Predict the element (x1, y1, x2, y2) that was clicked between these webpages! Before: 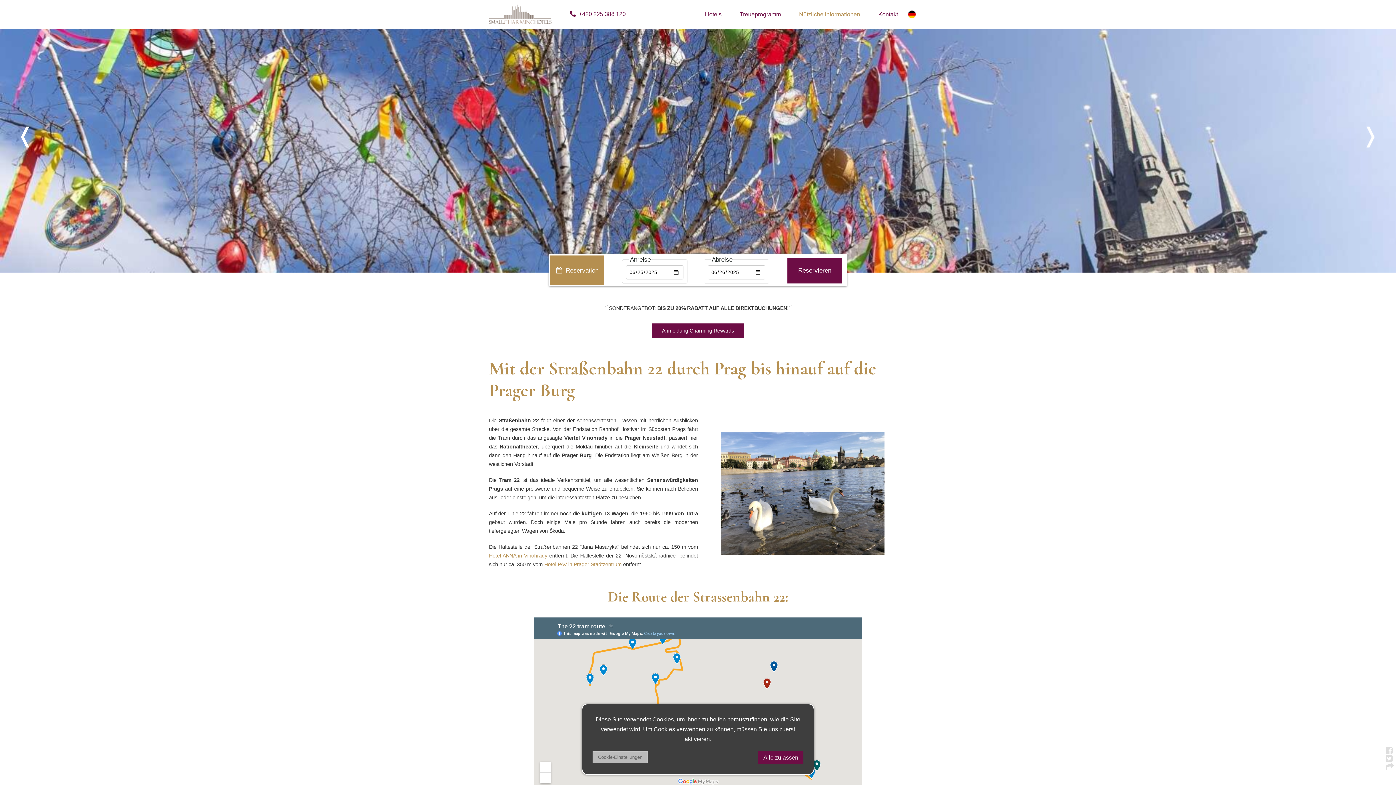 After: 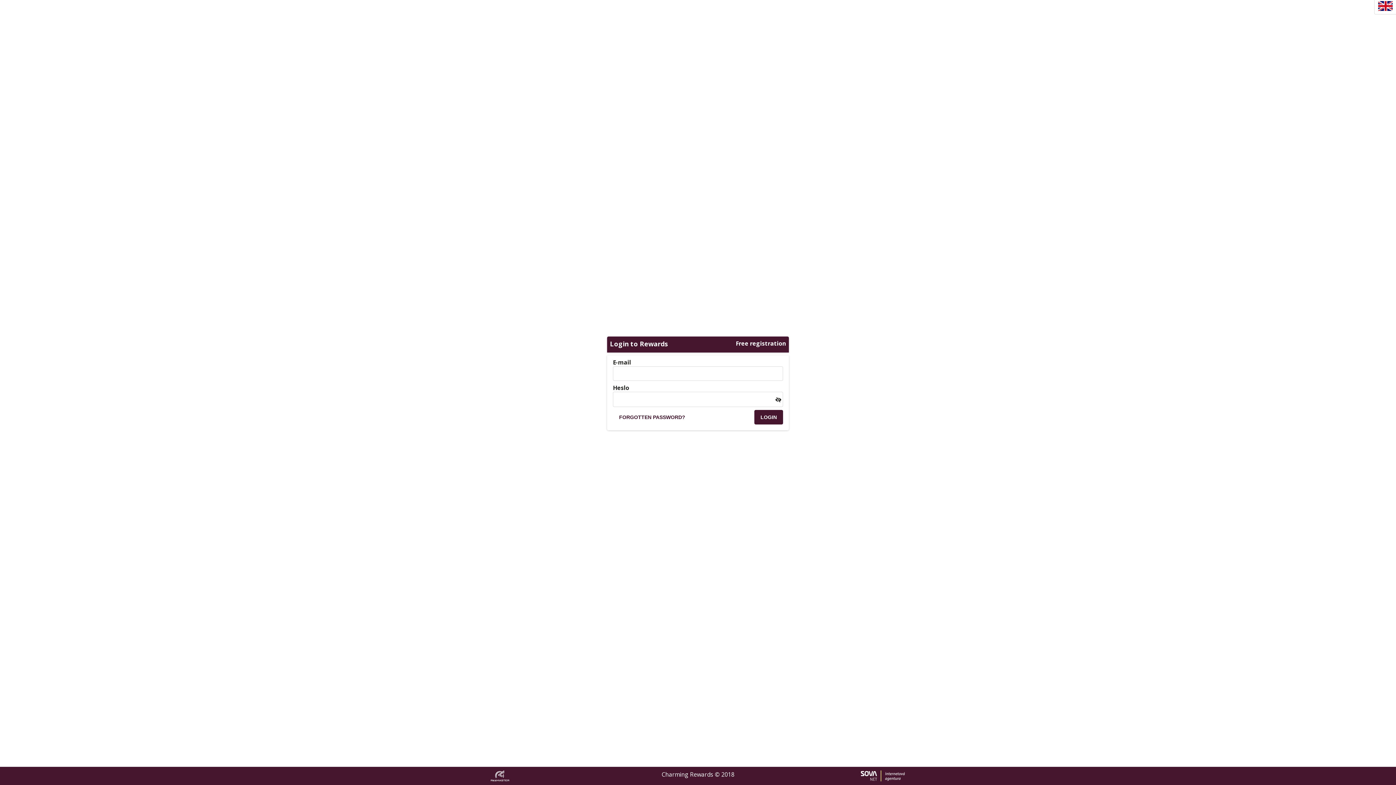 Action: bbox: (652, 323, 744, 338) label: Anmeldung Charming Rewards